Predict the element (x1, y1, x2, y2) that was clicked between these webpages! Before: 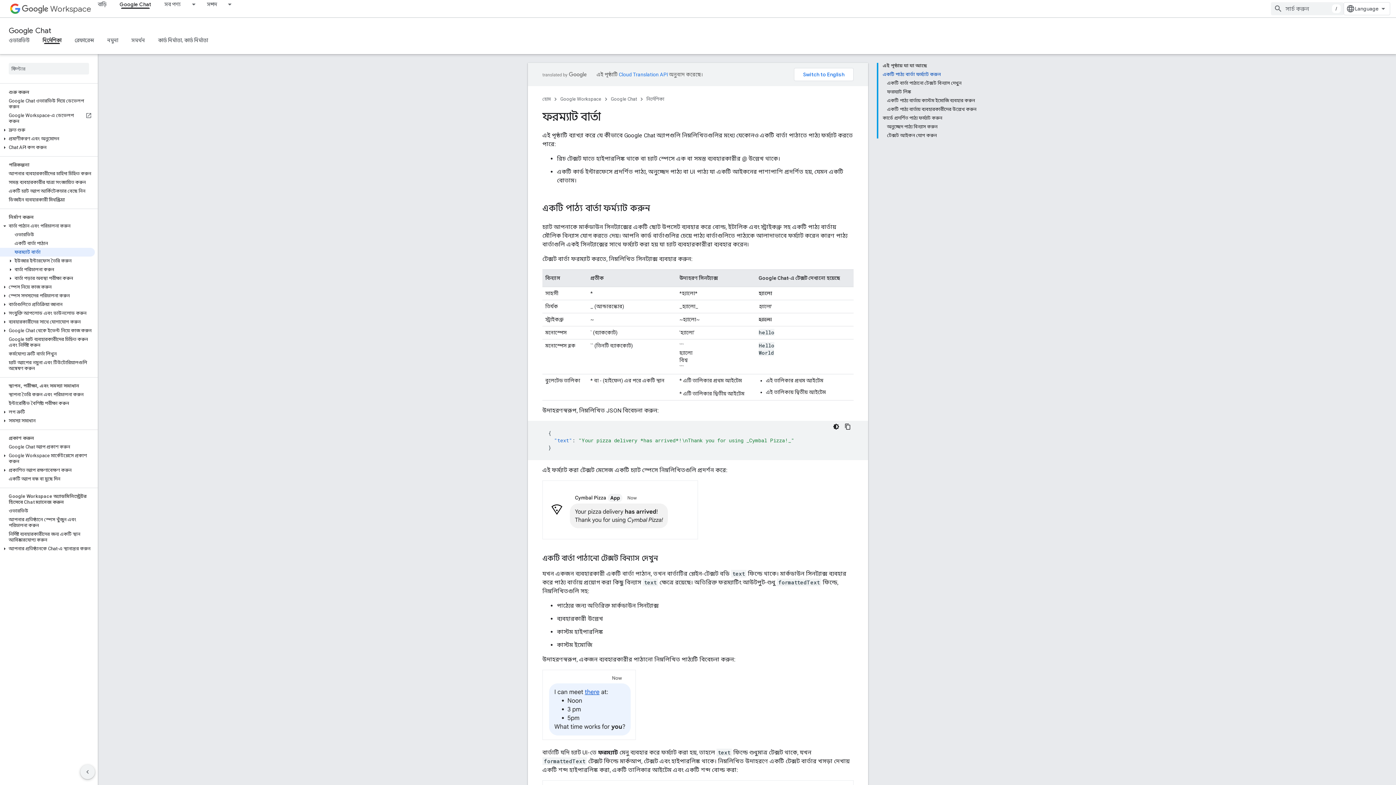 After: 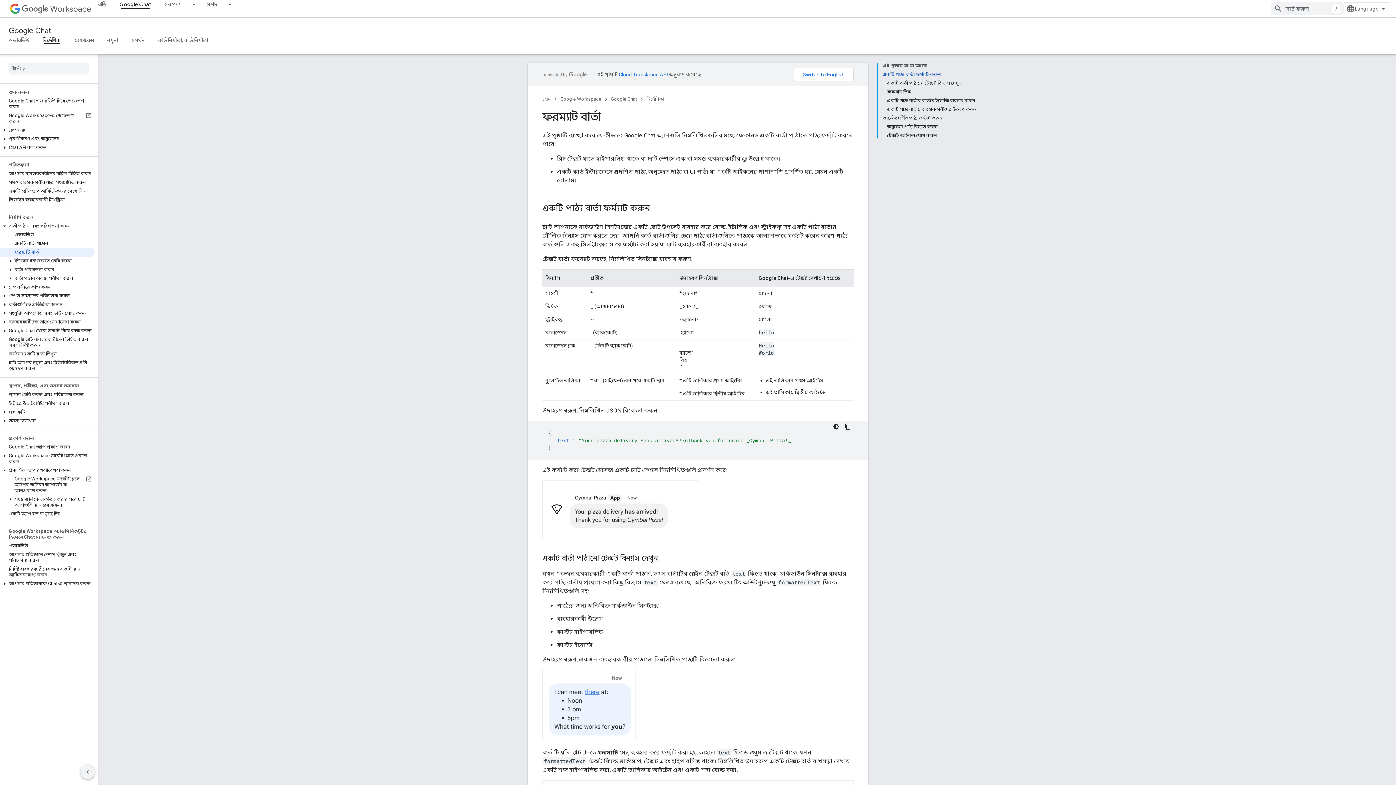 Action: bbox: (0, 467, 9, 473)